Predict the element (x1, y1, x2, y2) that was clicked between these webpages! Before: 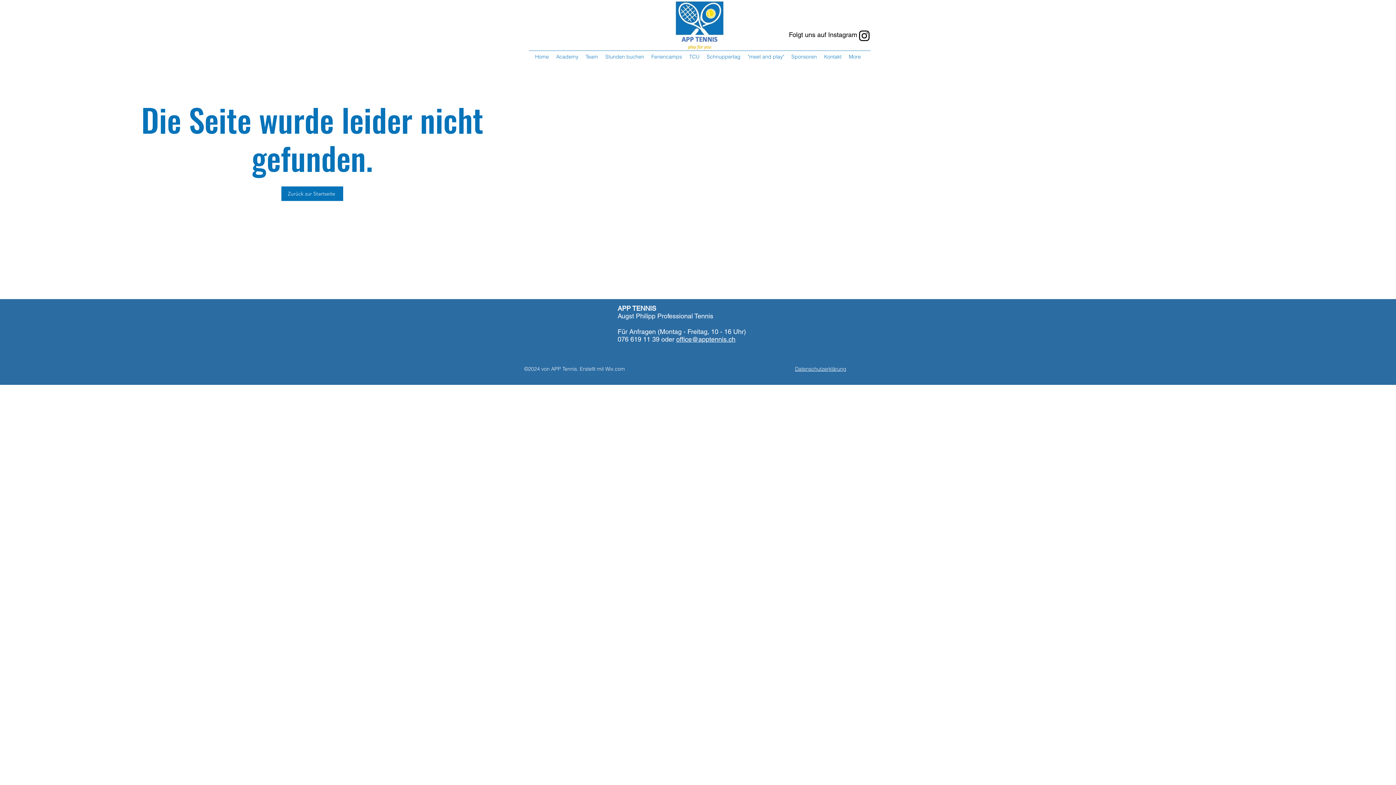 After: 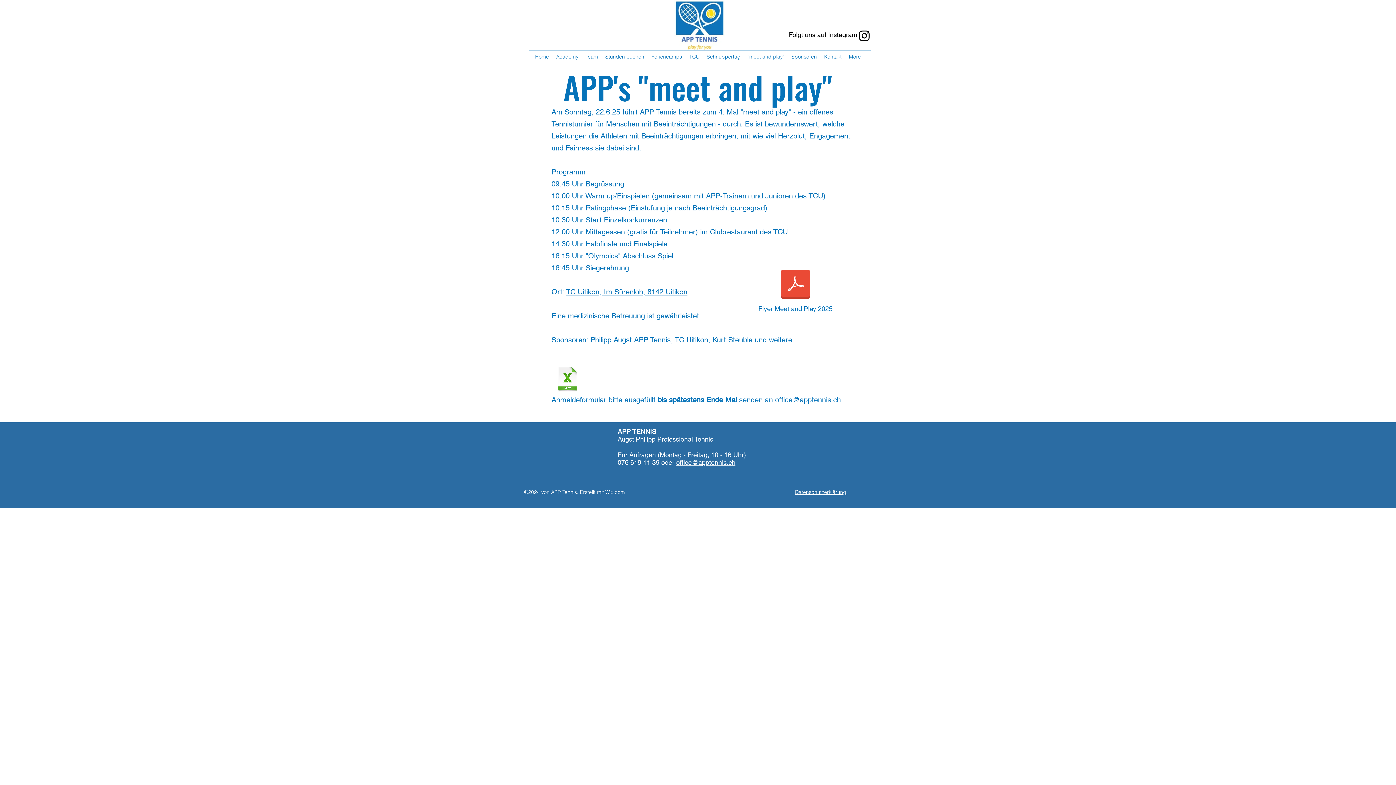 Action: label: "meet and play" bbox: (744, 51, 788, 62)